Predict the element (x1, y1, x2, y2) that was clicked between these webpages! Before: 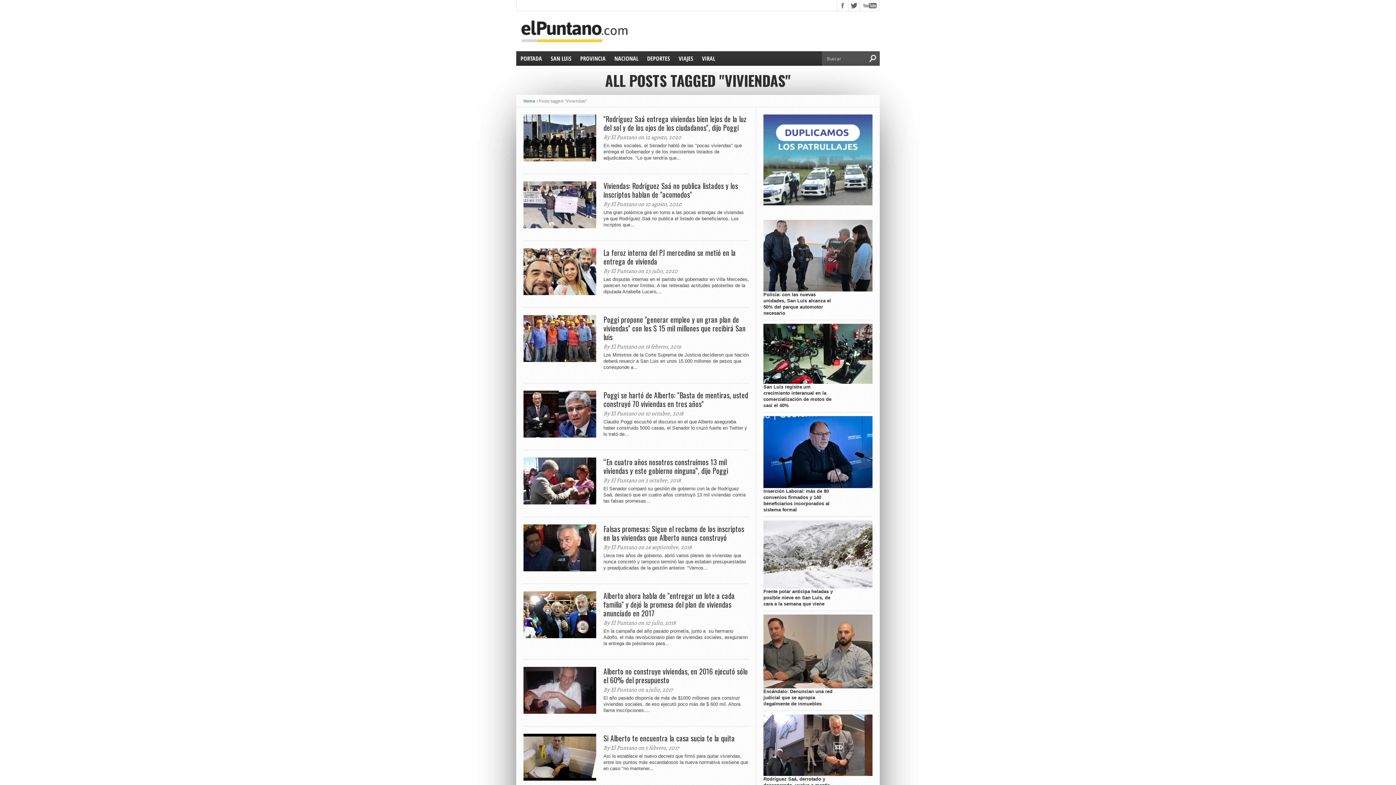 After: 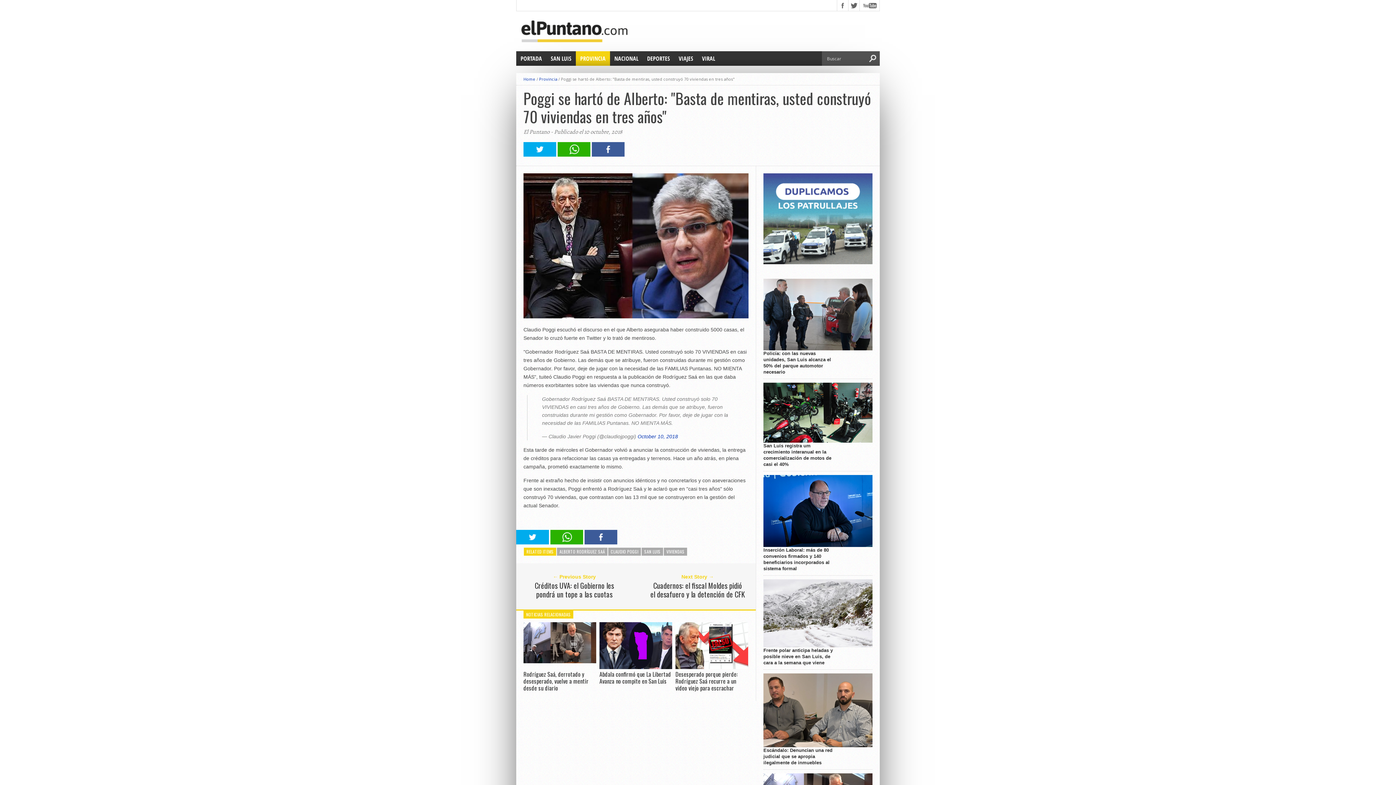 Action: bbox: (603, 390, 749, 408) label: Poggi se hartó de Alberto: "Basta de mentiras, usted construyó 70 viviendas en tres años"